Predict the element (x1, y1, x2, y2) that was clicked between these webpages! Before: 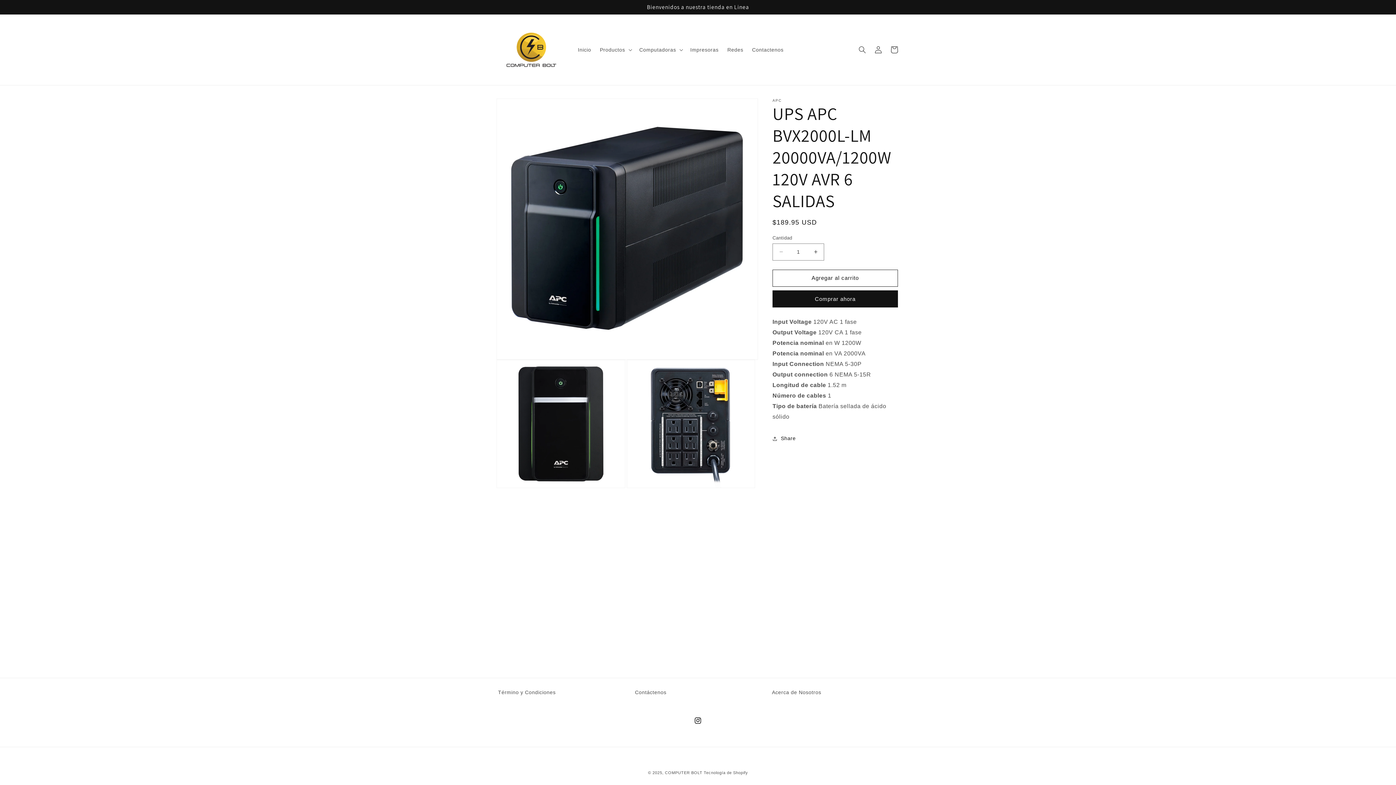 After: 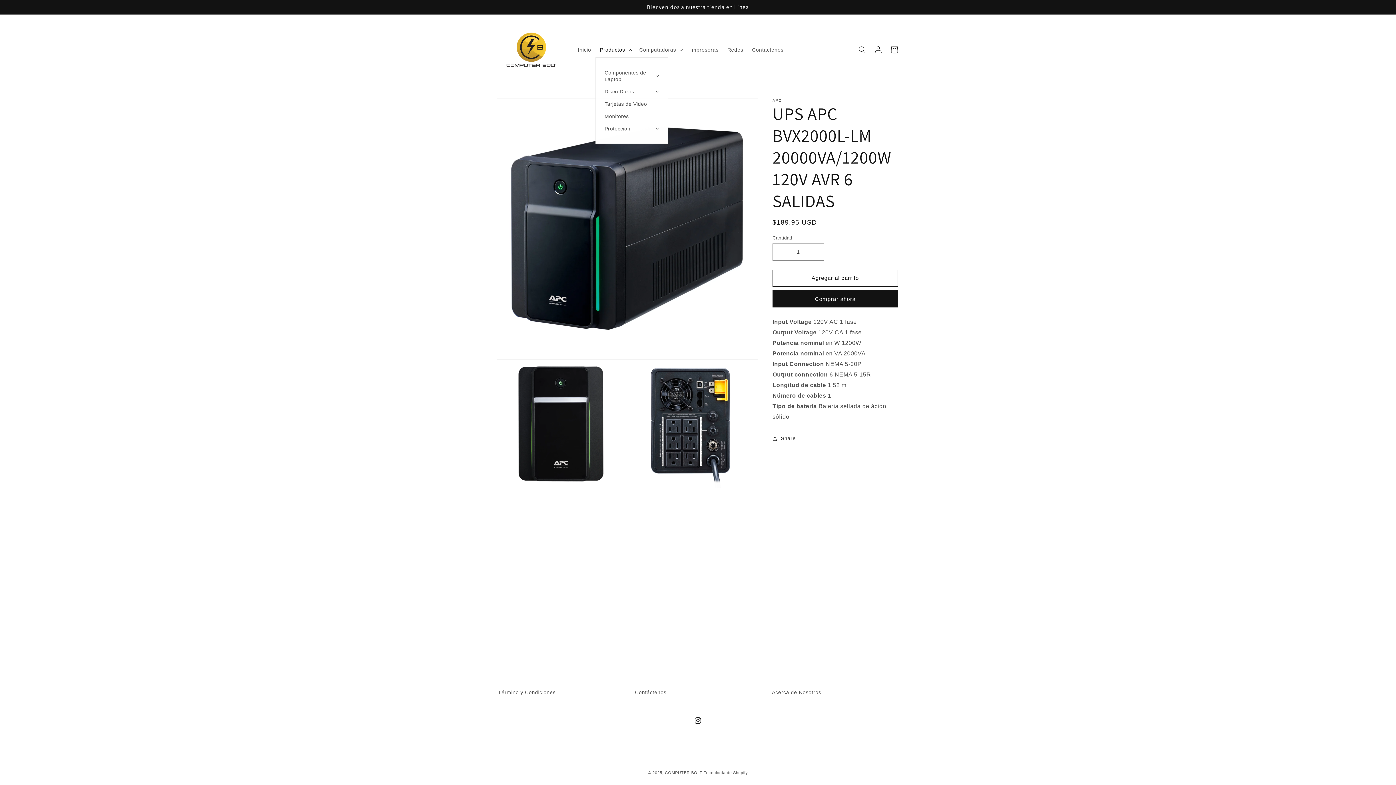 Action: label: Productos bbox: (595, 42, 635, 57)